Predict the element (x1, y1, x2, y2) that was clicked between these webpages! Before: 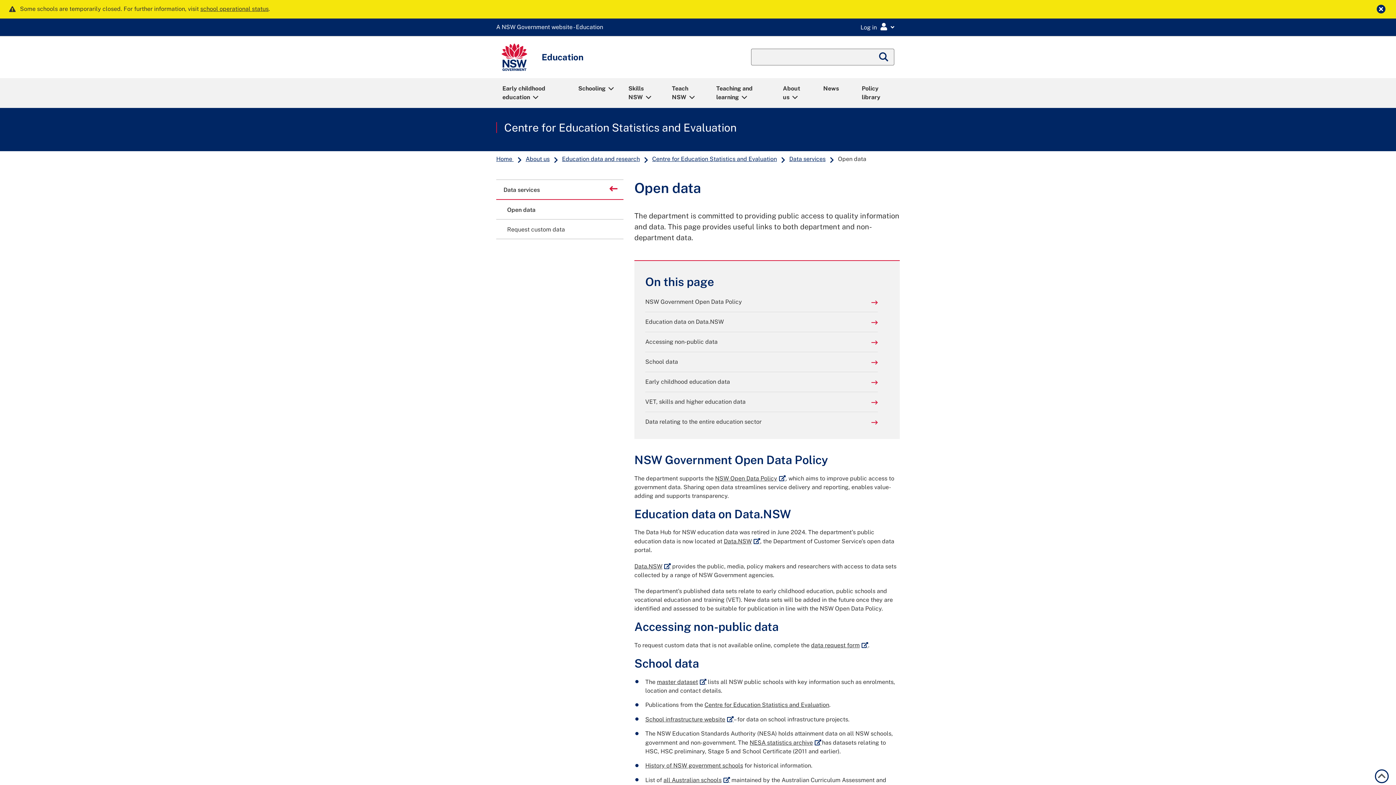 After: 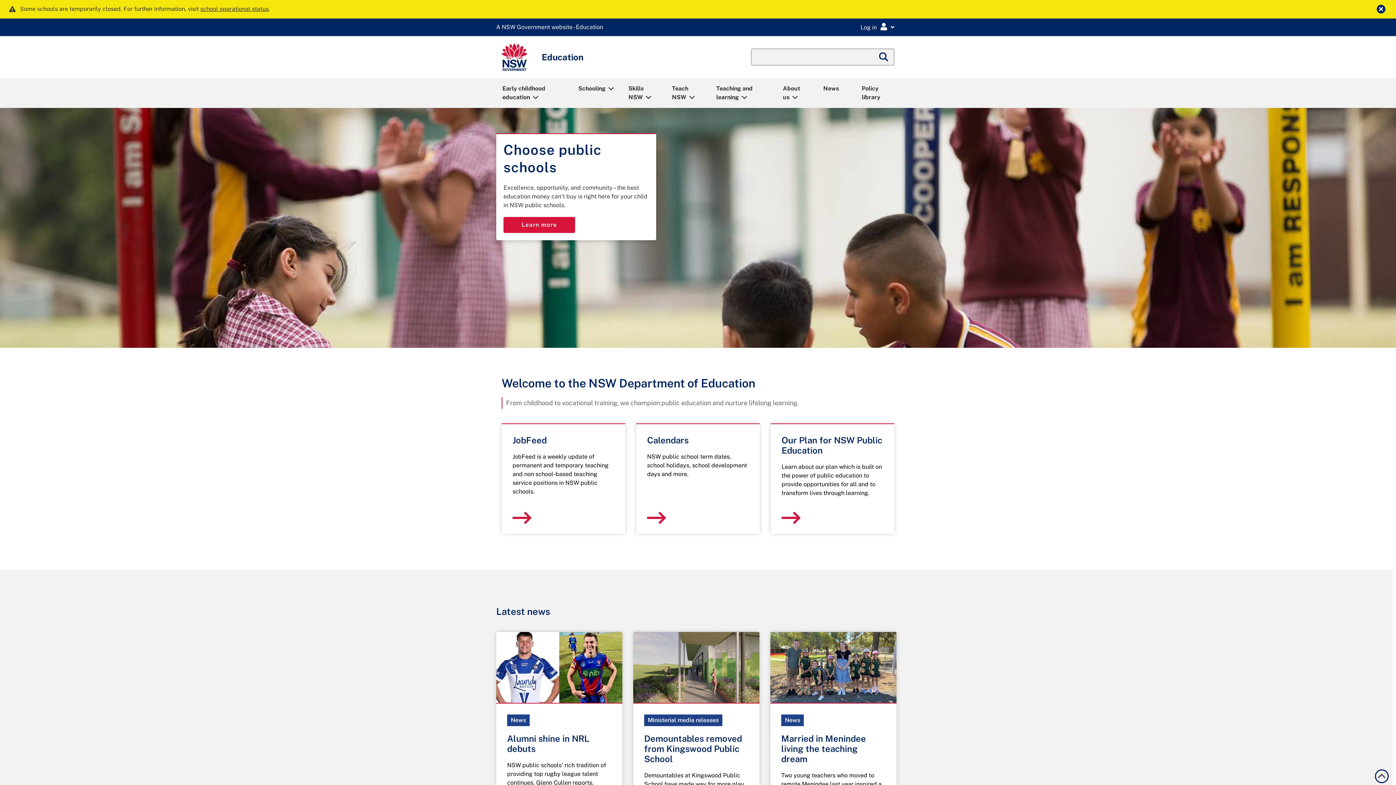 Action: label: Home  bbox: (495, 155, 514, 162)